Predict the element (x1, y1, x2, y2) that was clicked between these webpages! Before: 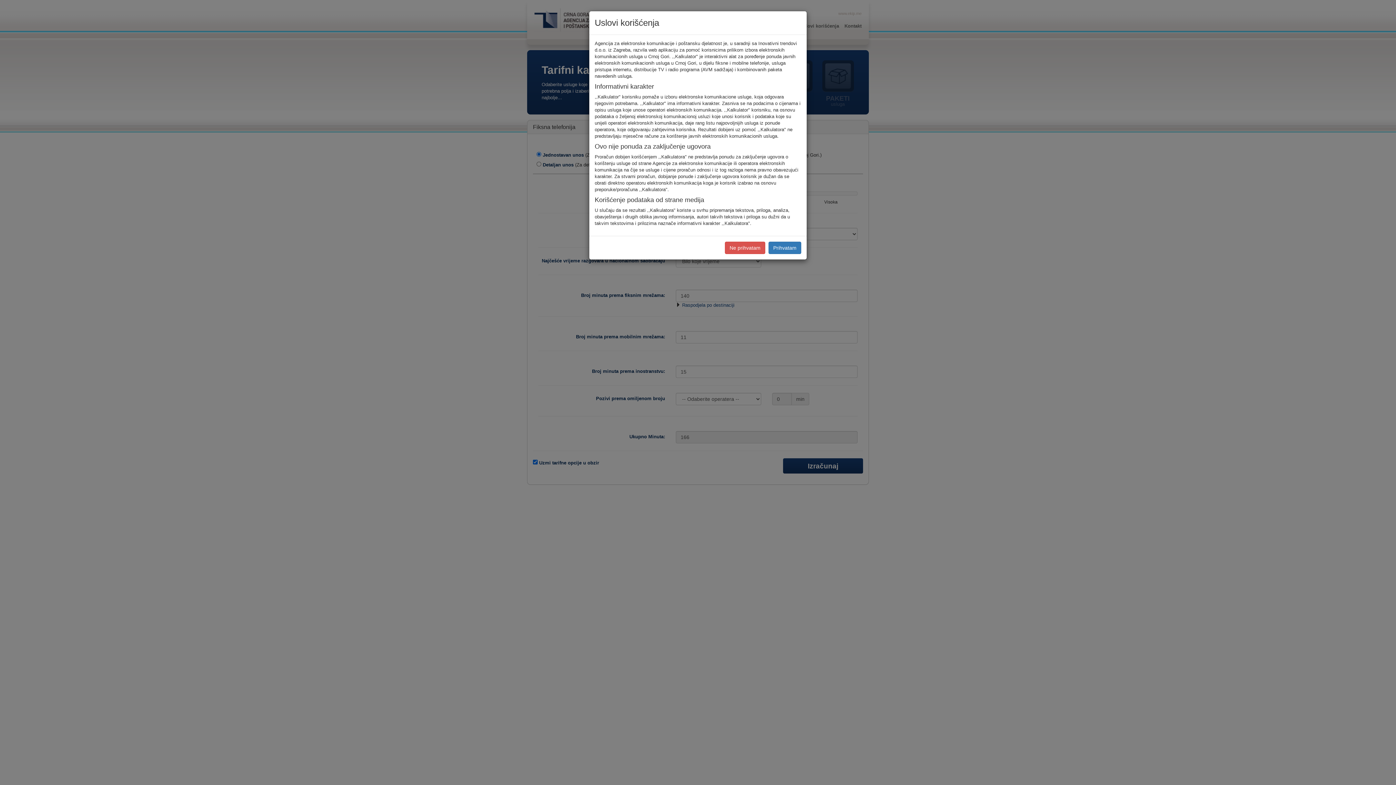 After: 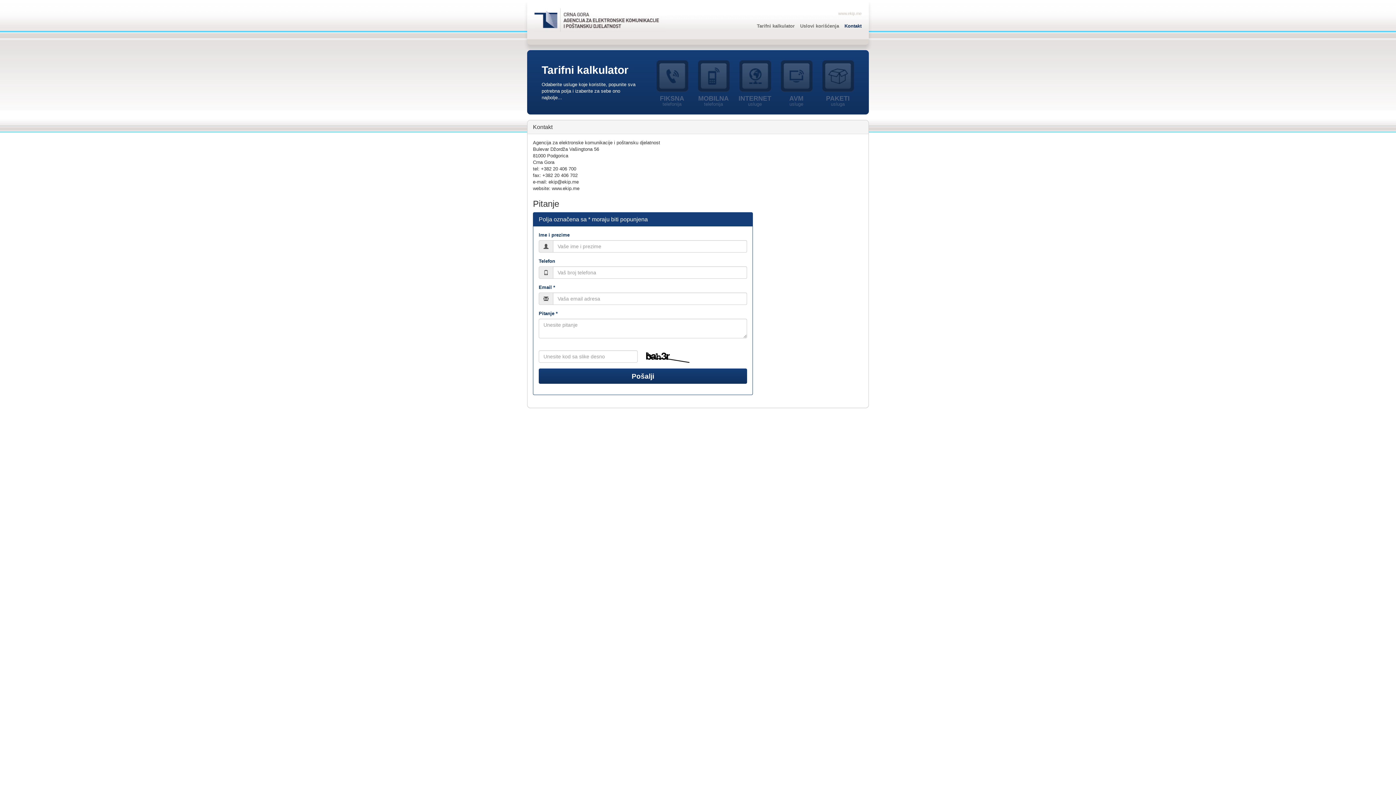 Action: label: Ne prihvatam bbox: (725, 241, 765, 254)